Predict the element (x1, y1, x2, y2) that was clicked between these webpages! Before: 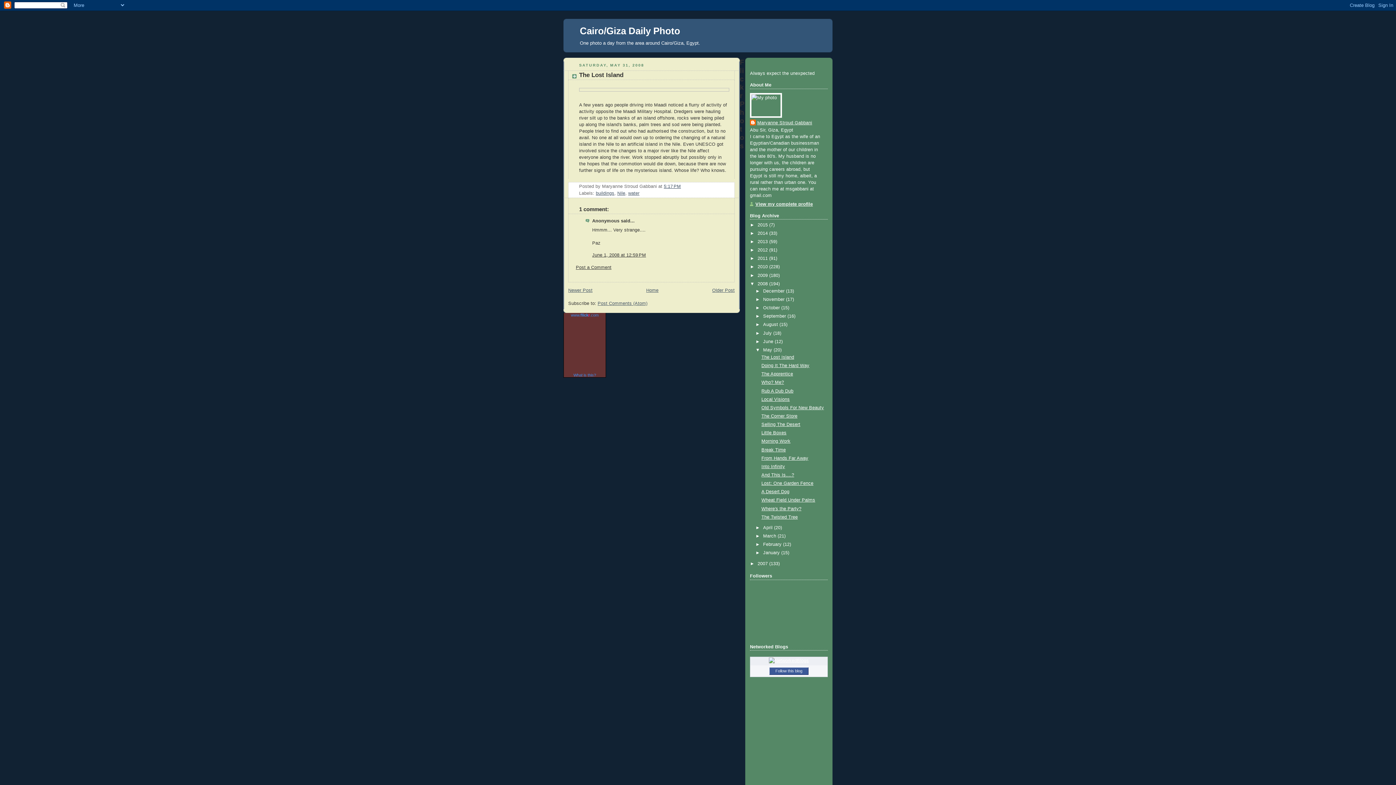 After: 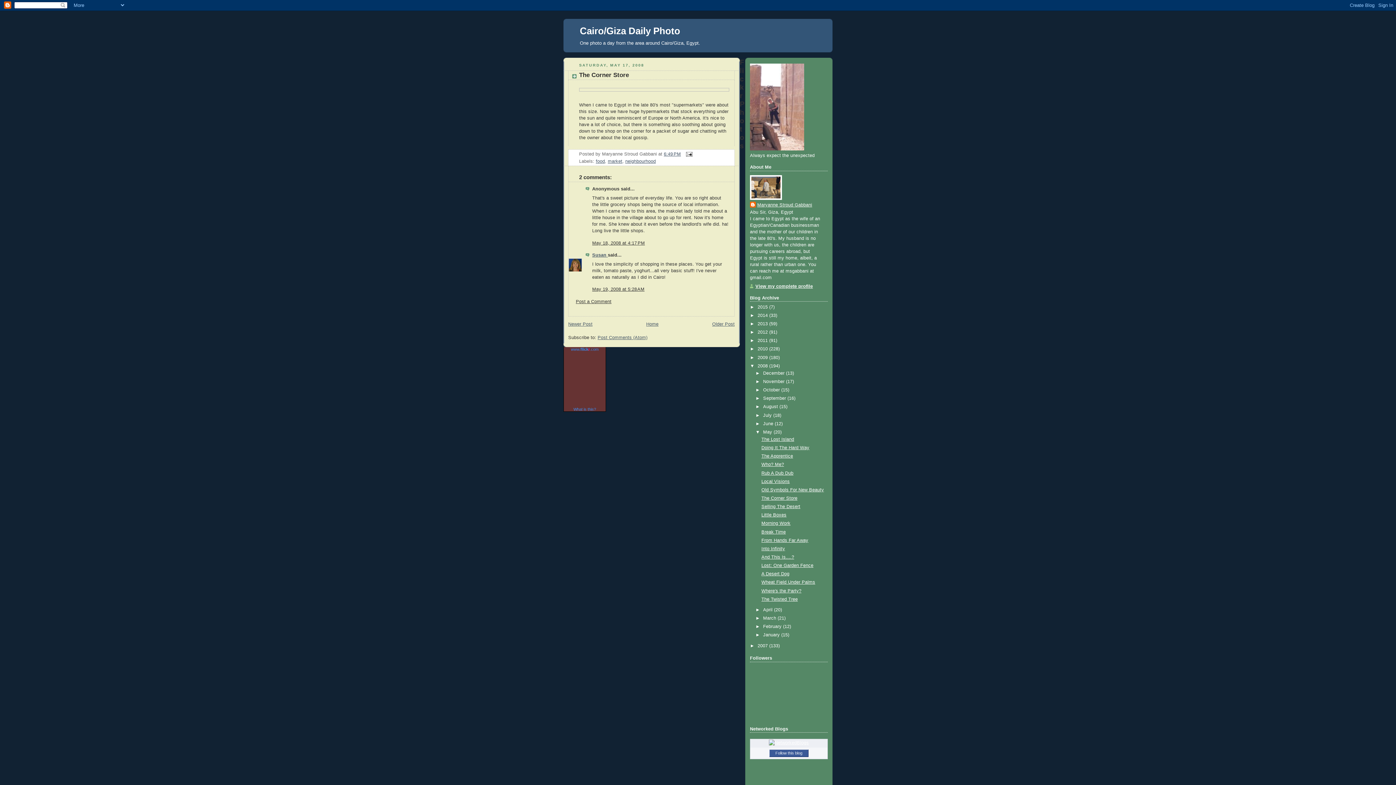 Action: bbox: (761, 413, 797, 418) label: The Corner Store